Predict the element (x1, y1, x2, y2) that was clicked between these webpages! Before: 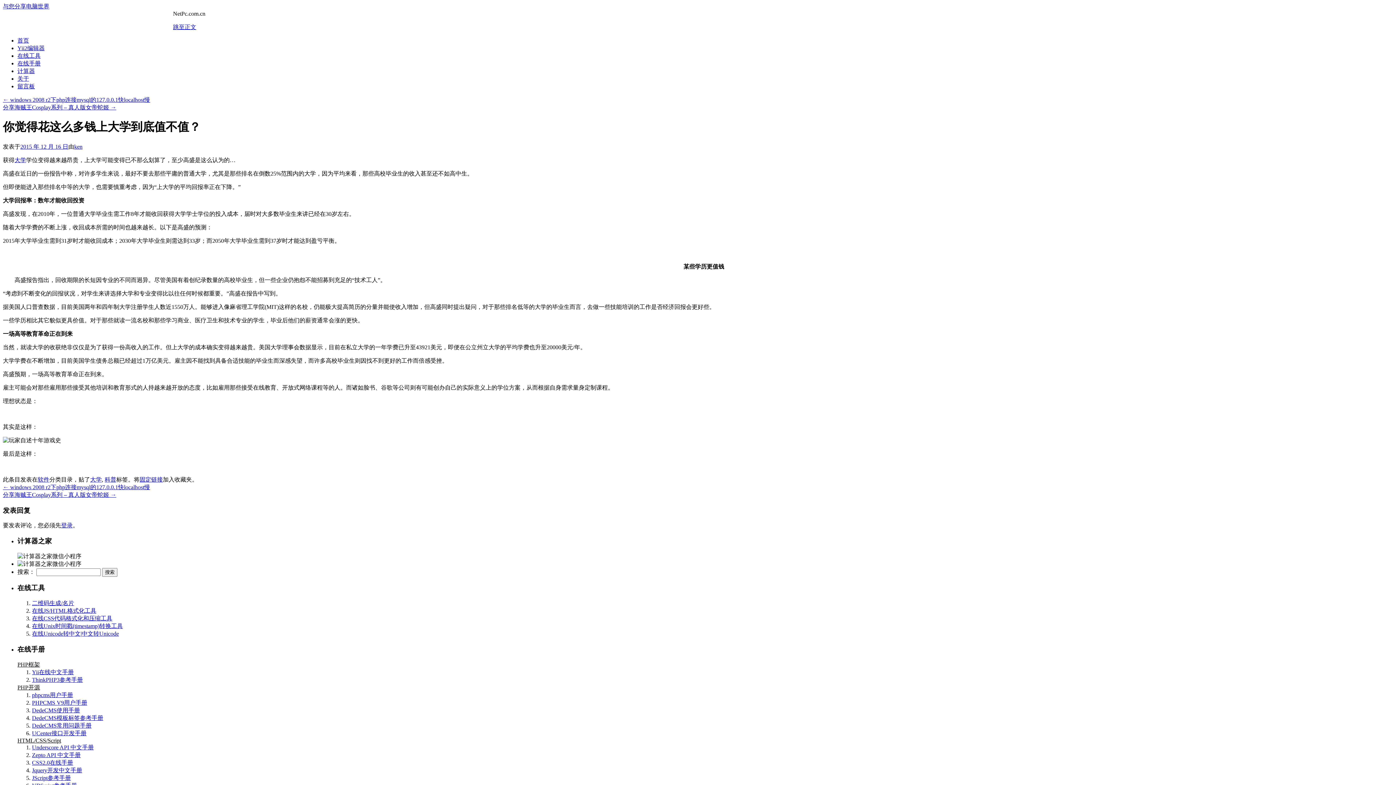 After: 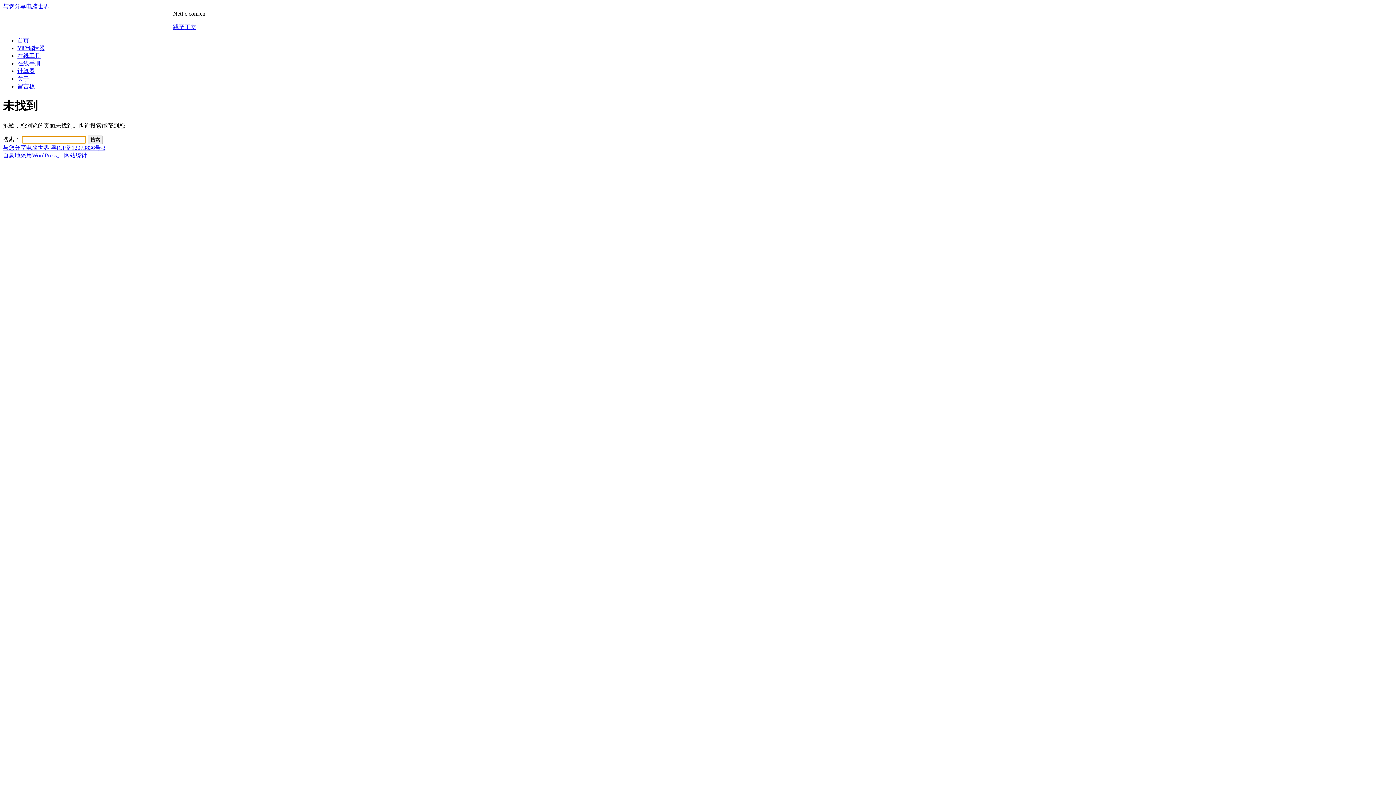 Action: bbox: (32, 600, 74, 606) label: 二维码生成/名片